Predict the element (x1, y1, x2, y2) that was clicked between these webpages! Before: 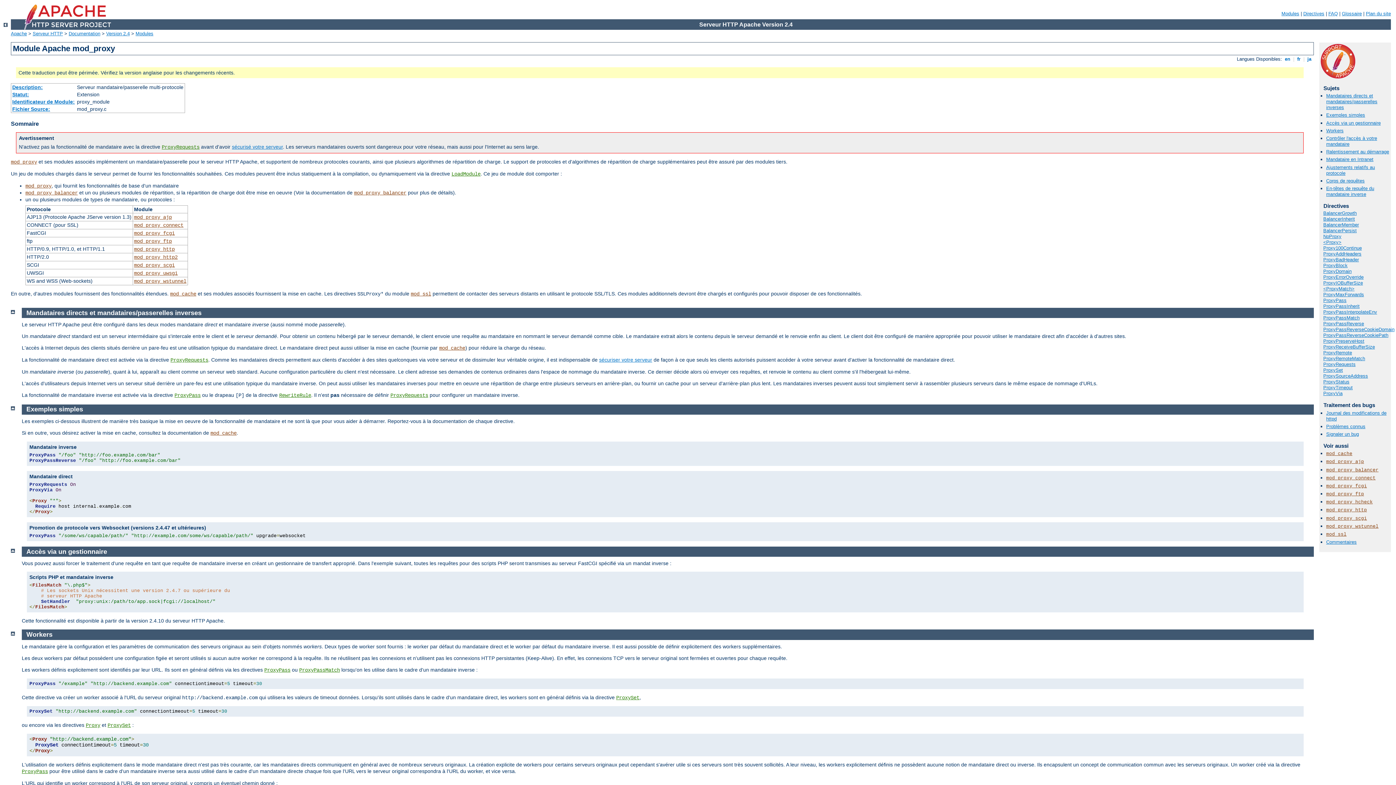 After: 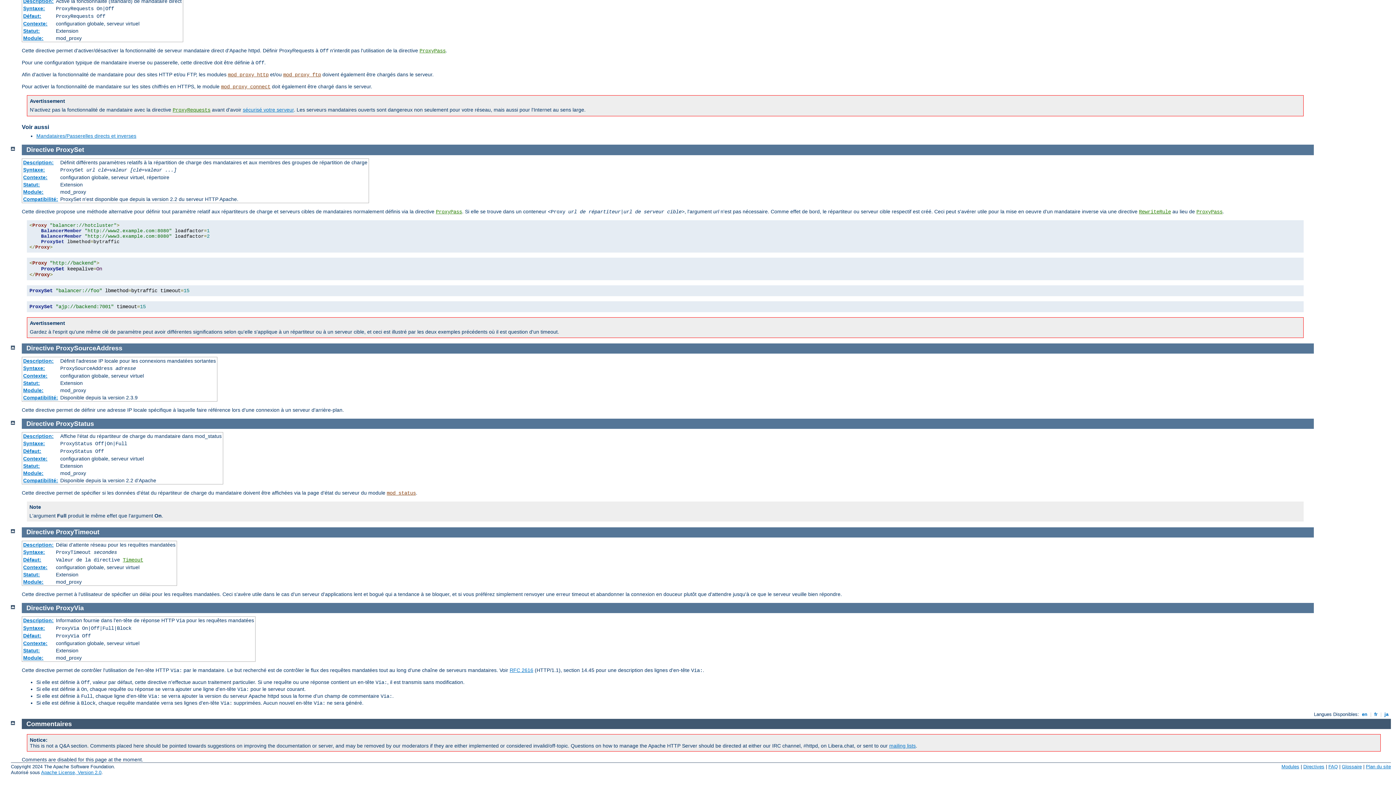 Action: label: ProxySet bbox: (616, 695, 639, 700)